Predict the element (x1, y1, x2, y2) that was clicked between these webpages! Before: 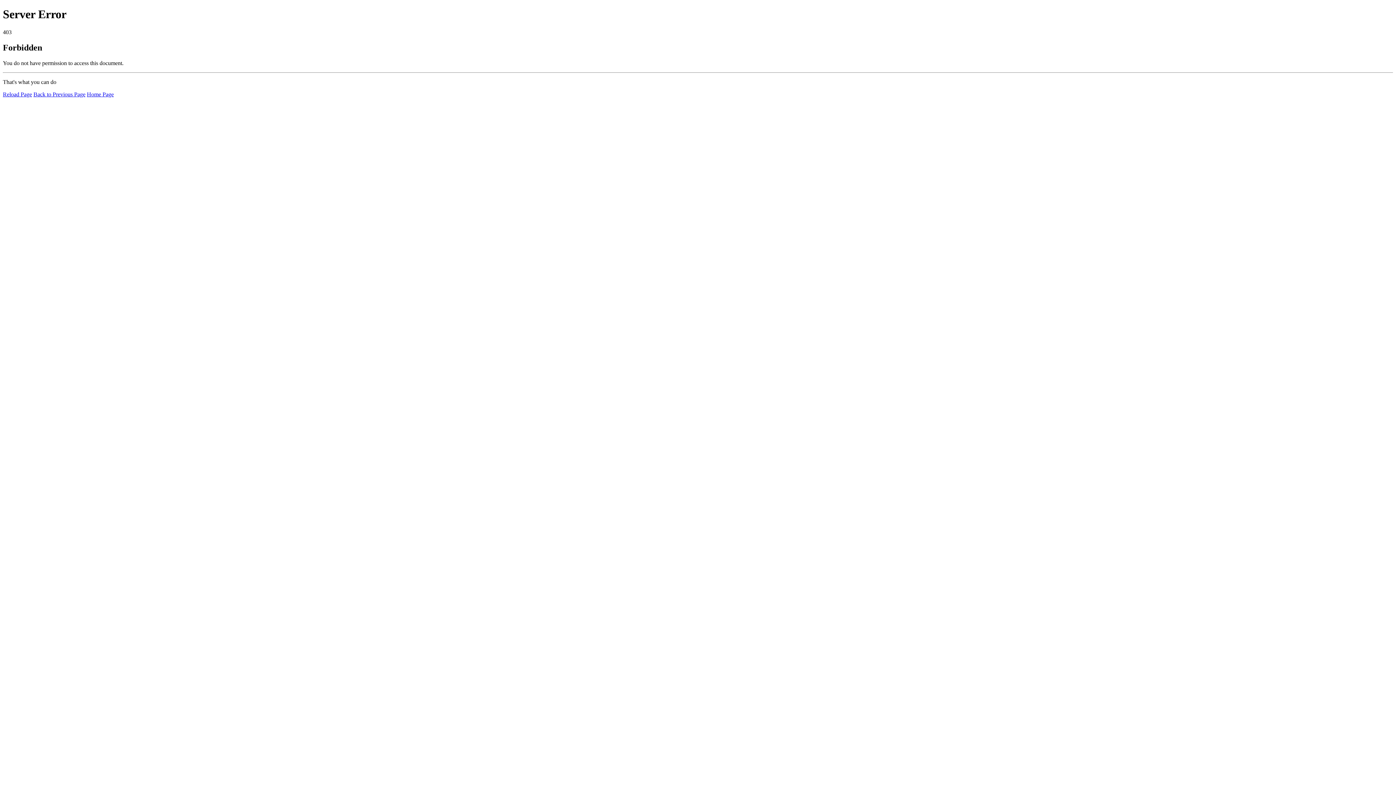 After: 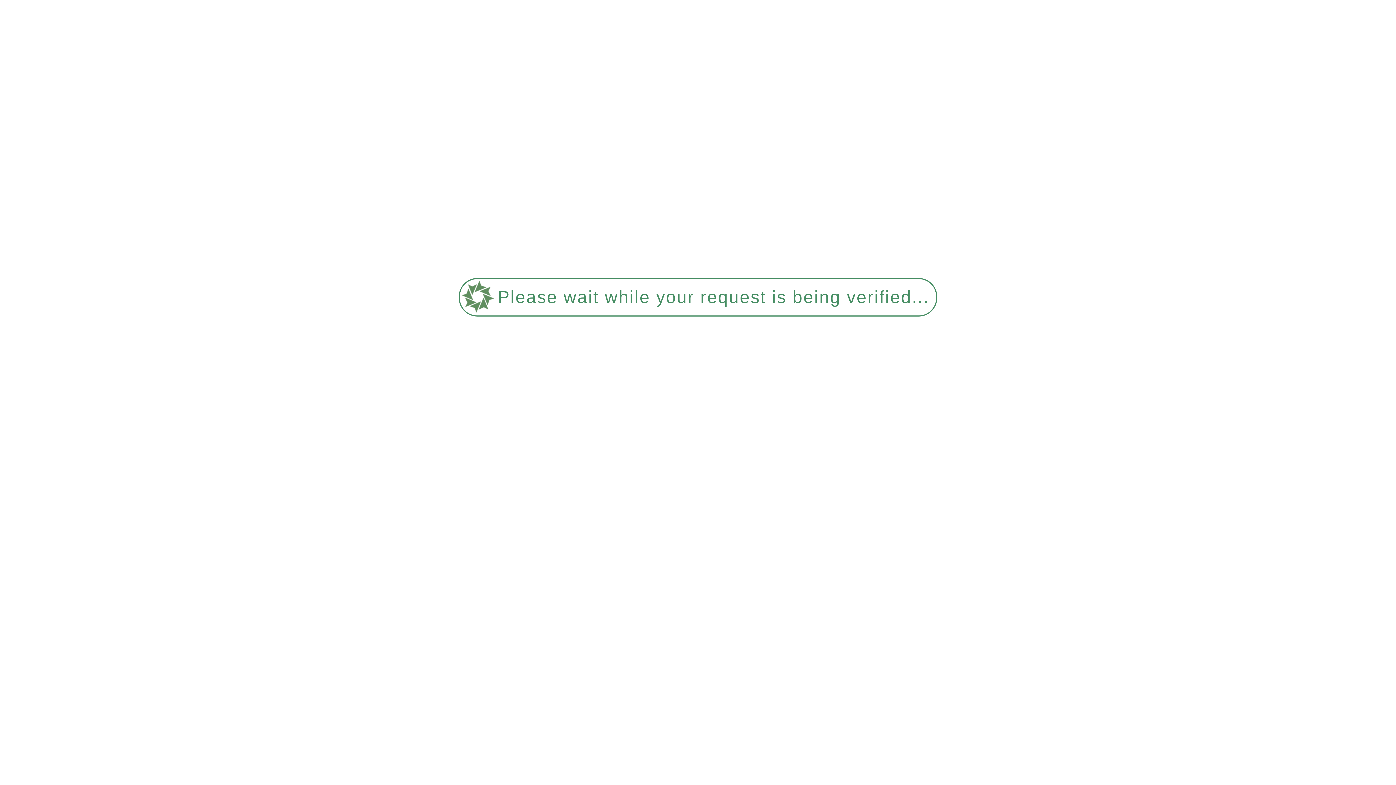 Action: bbox: (86, 91, 113, 97) label: Home Page